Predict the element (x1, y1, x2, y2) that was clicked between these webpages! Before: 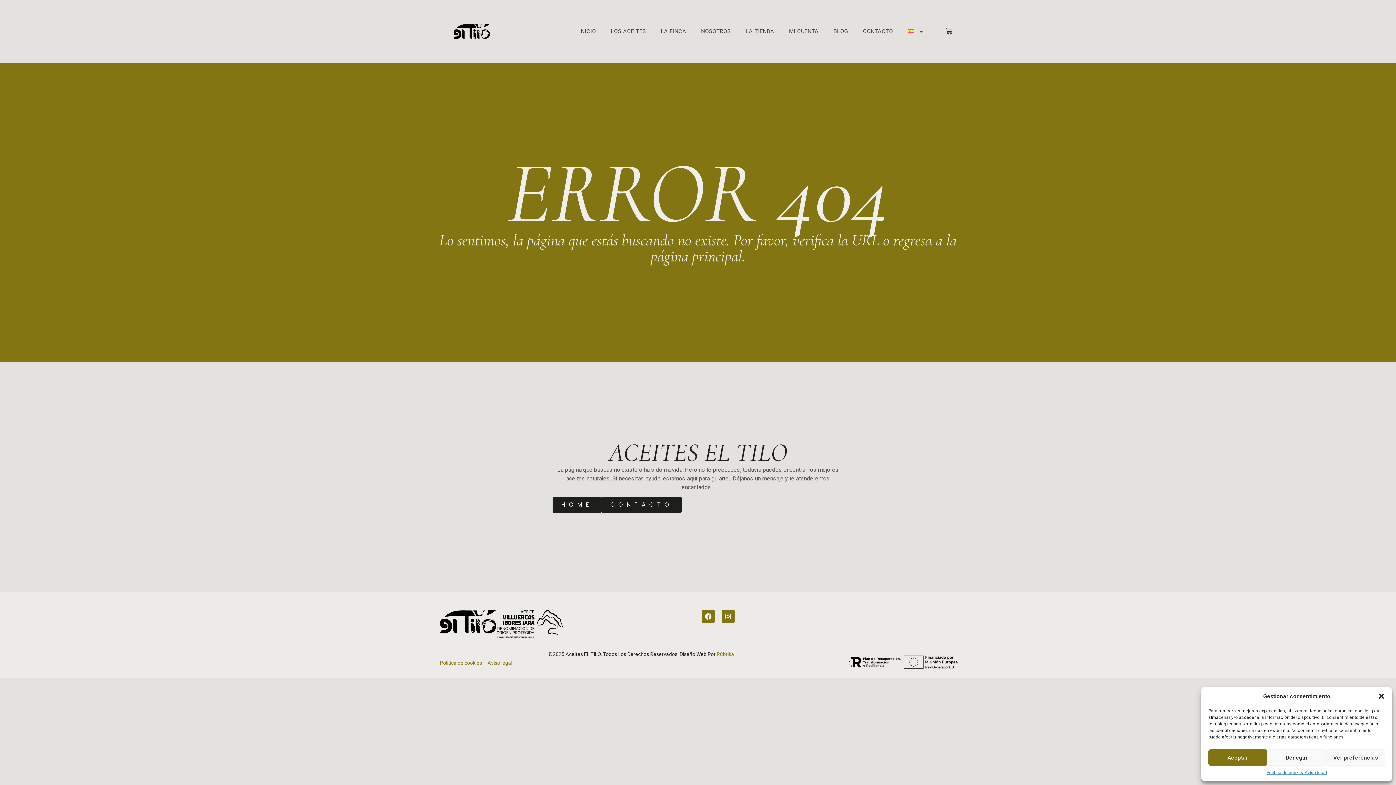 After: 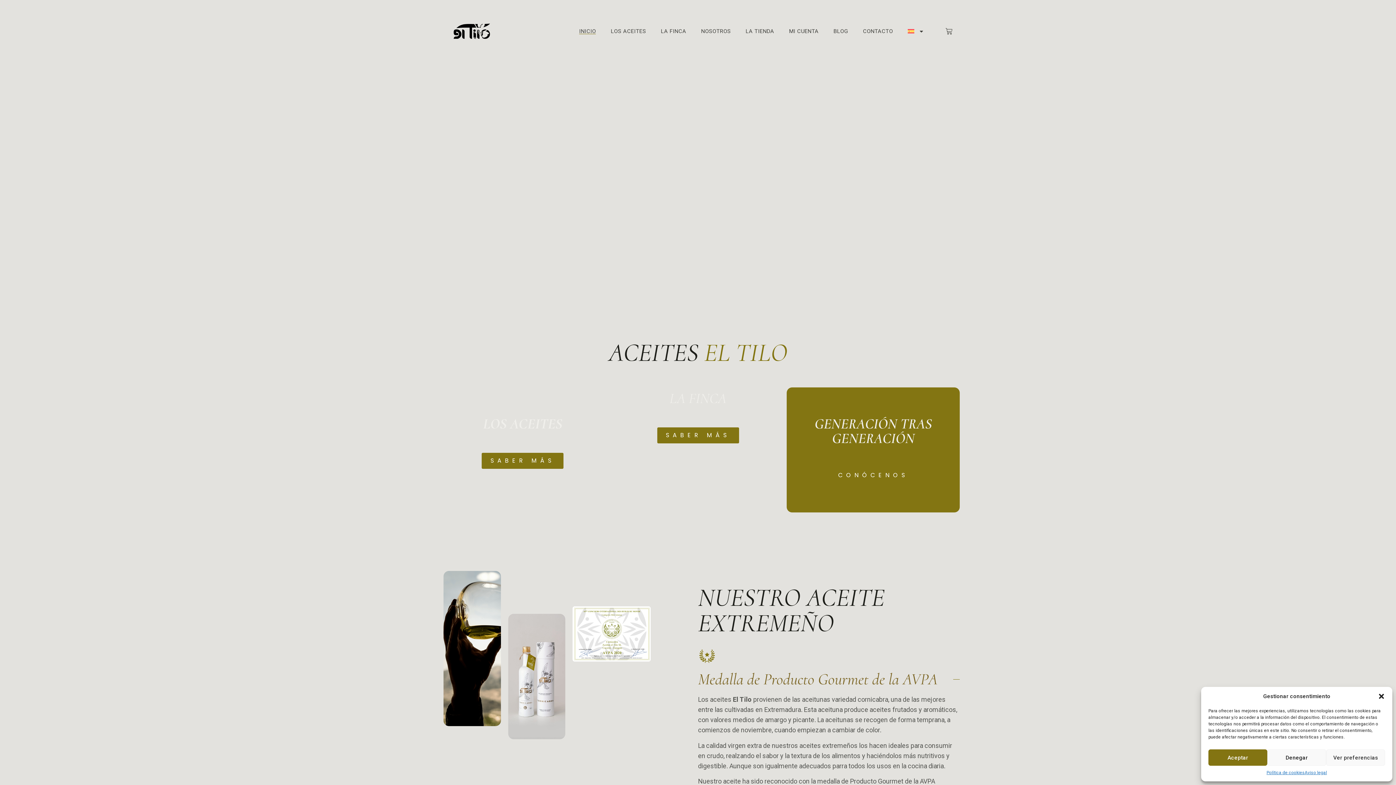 Action: bbox: (440, 610, 496, 633)